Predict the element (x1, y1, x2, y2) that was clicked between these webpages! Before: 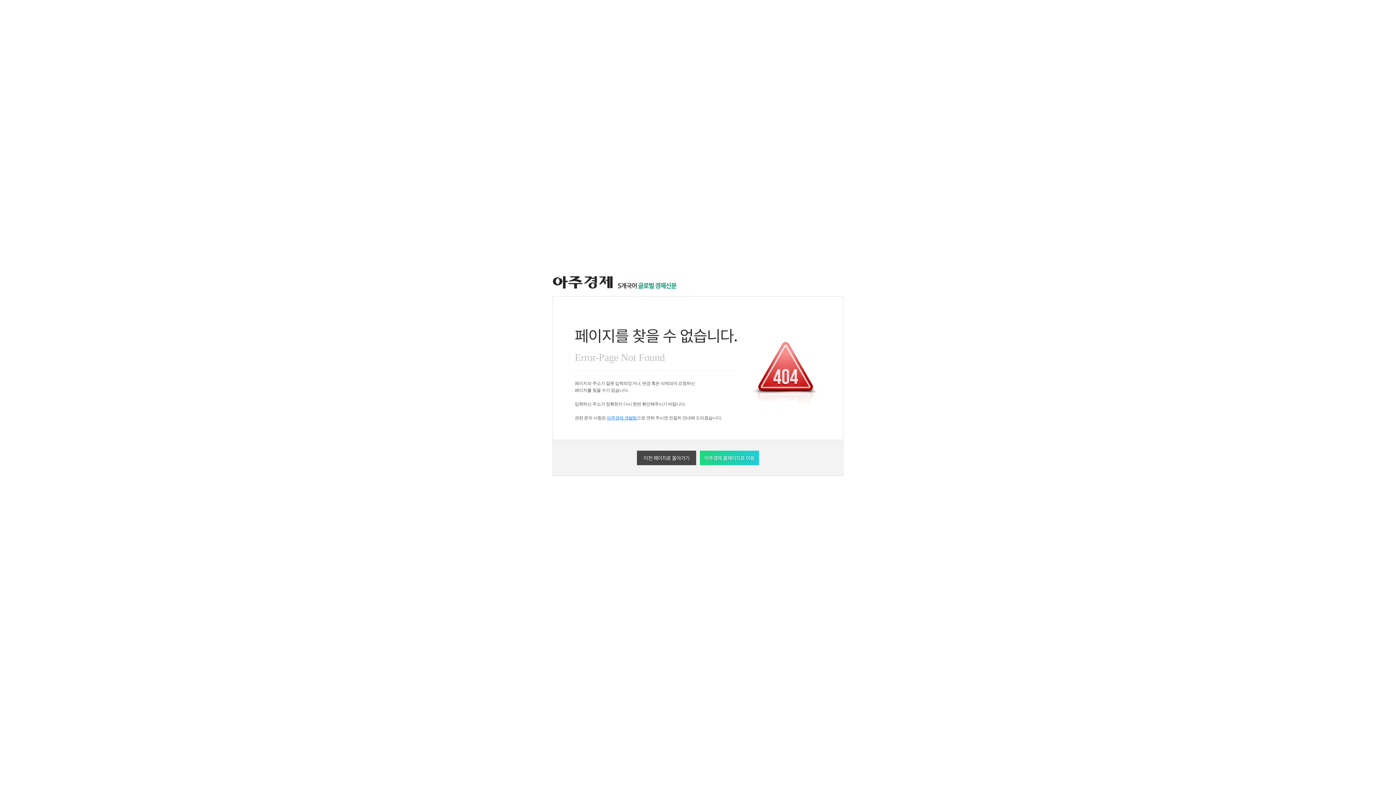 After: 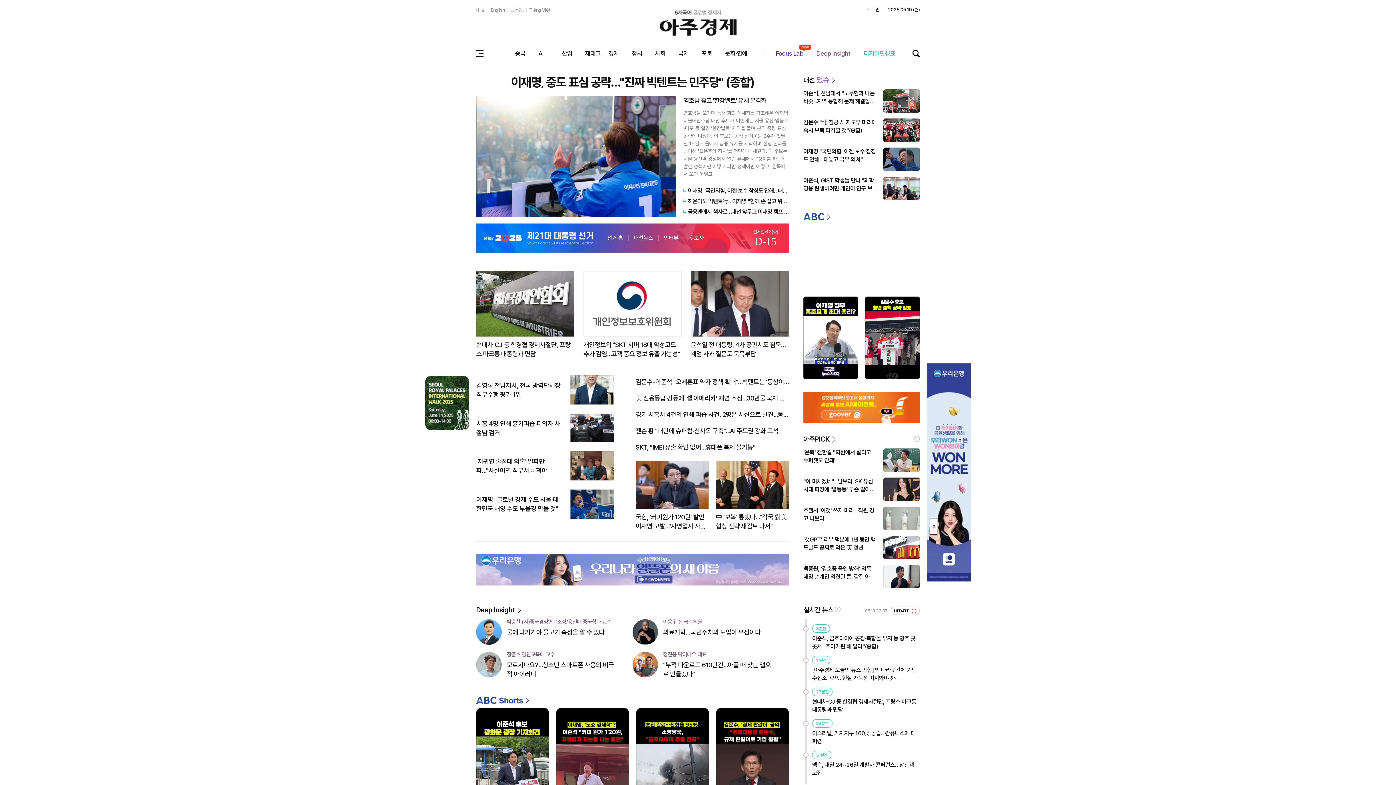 Action: bbox: (552, 276, 613, 289) label: 아주경제